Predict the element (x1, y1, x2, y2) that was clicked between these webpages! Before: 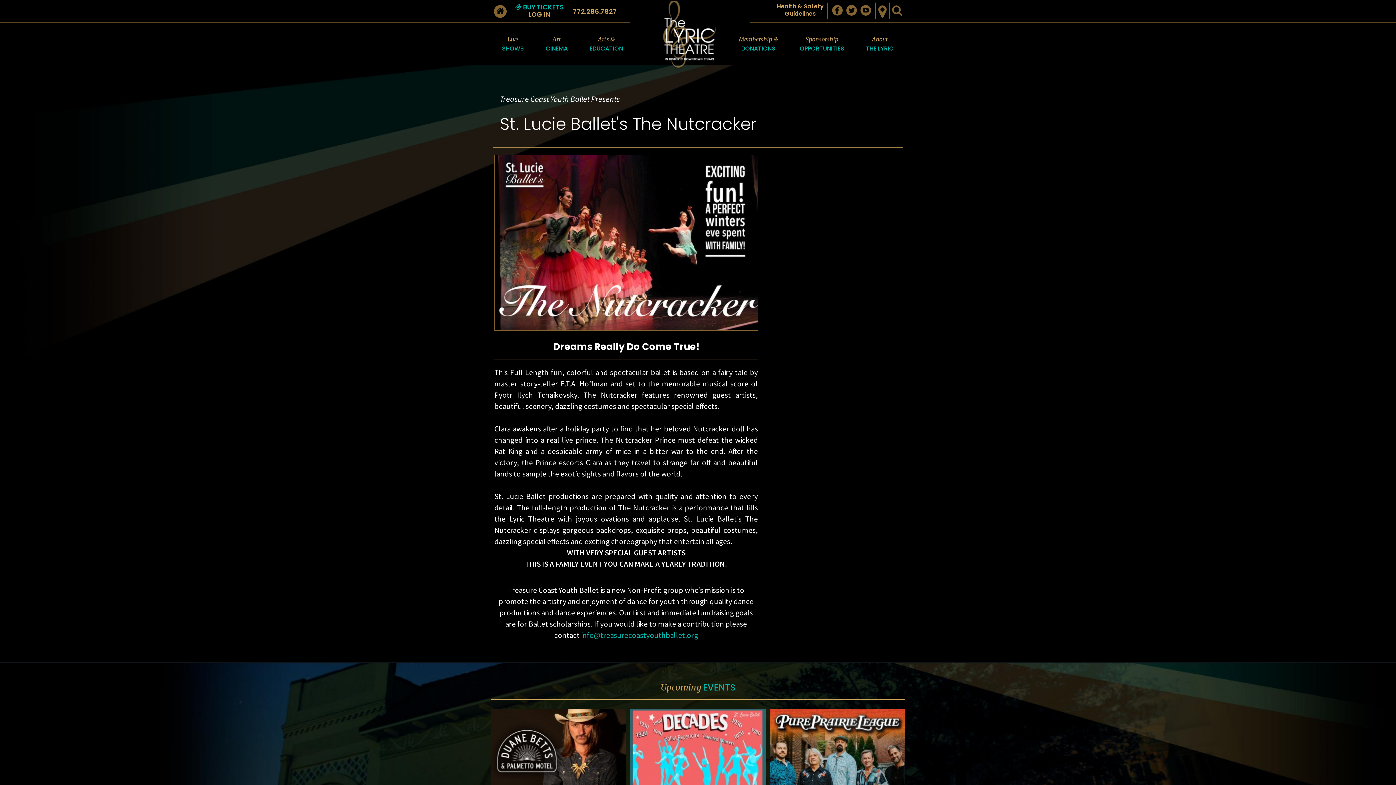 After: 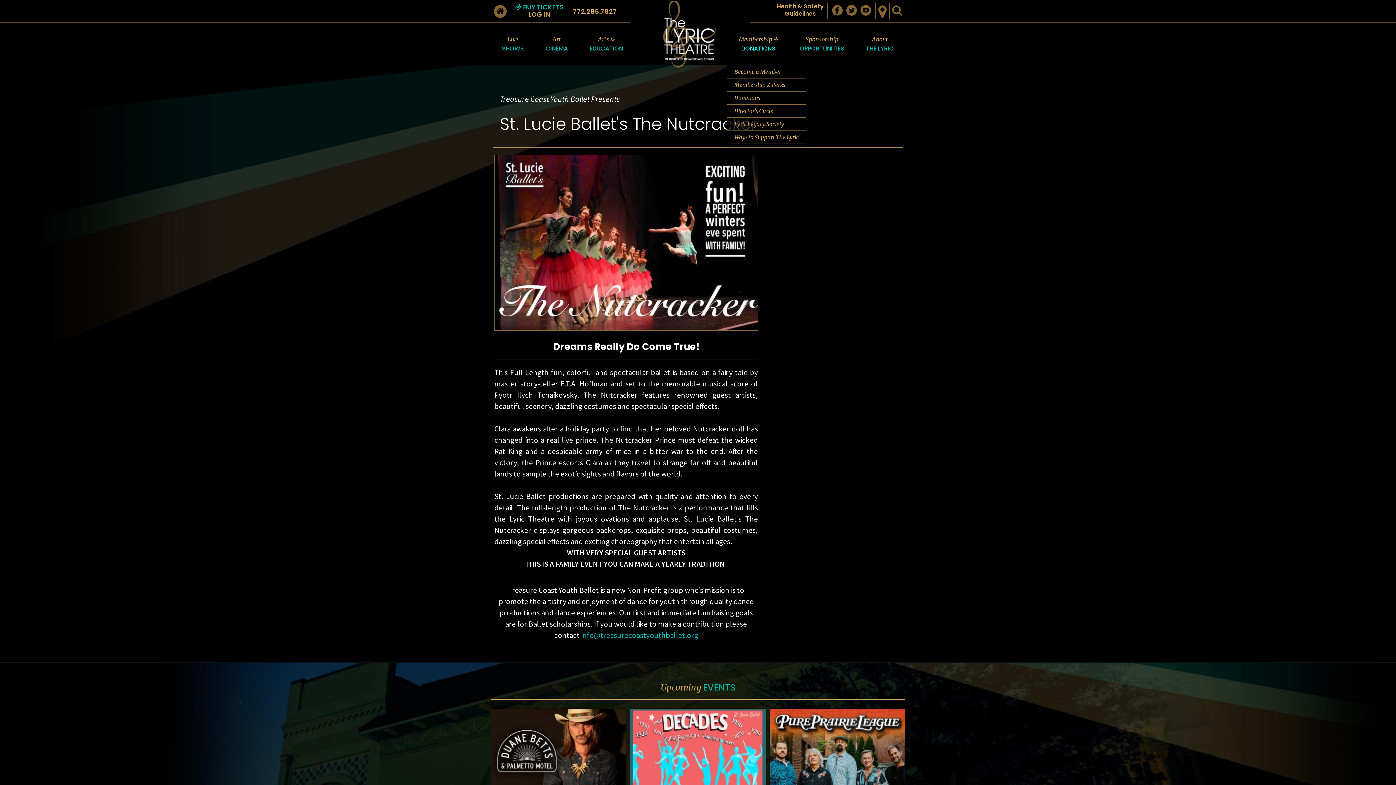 Action: label: Membership &
DONATIONS bbox: (728, 22, 789, 65)